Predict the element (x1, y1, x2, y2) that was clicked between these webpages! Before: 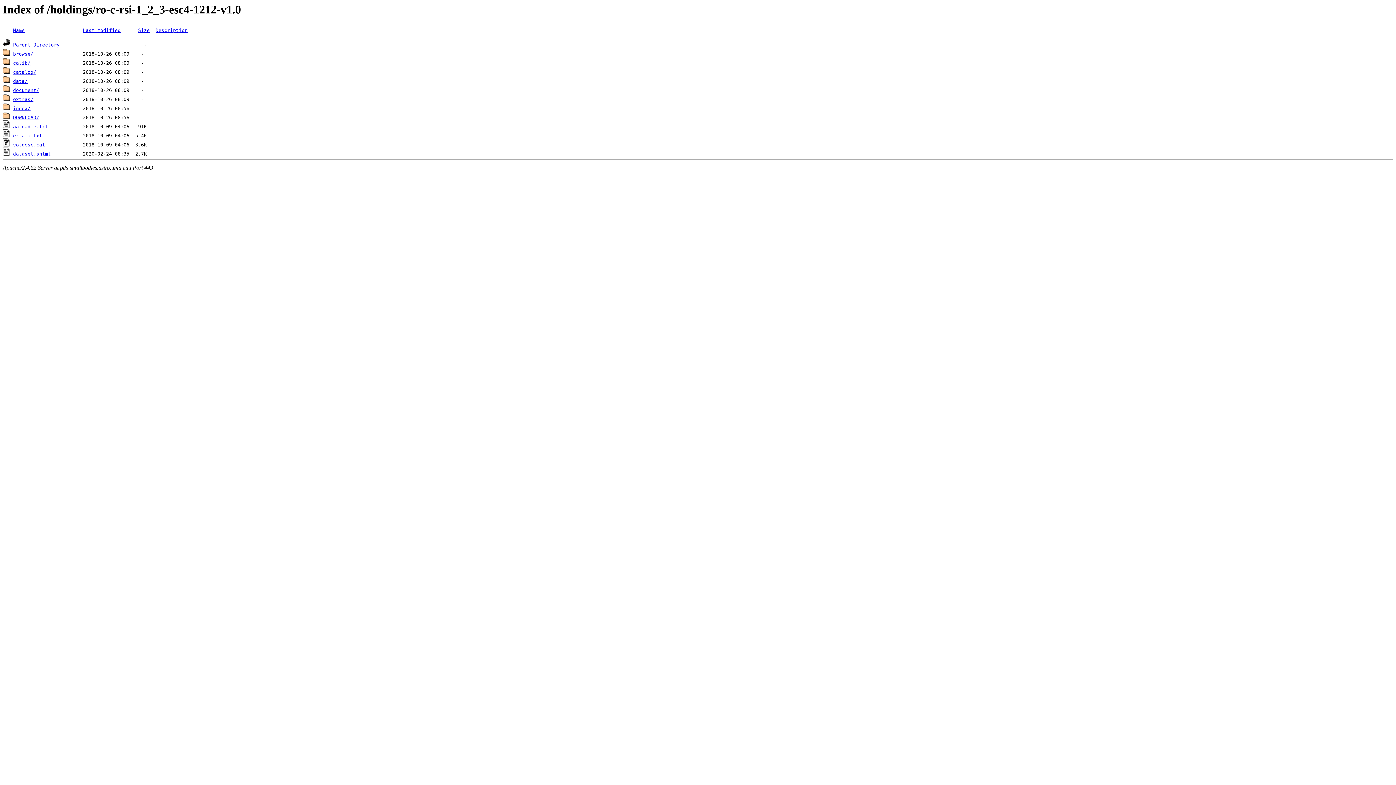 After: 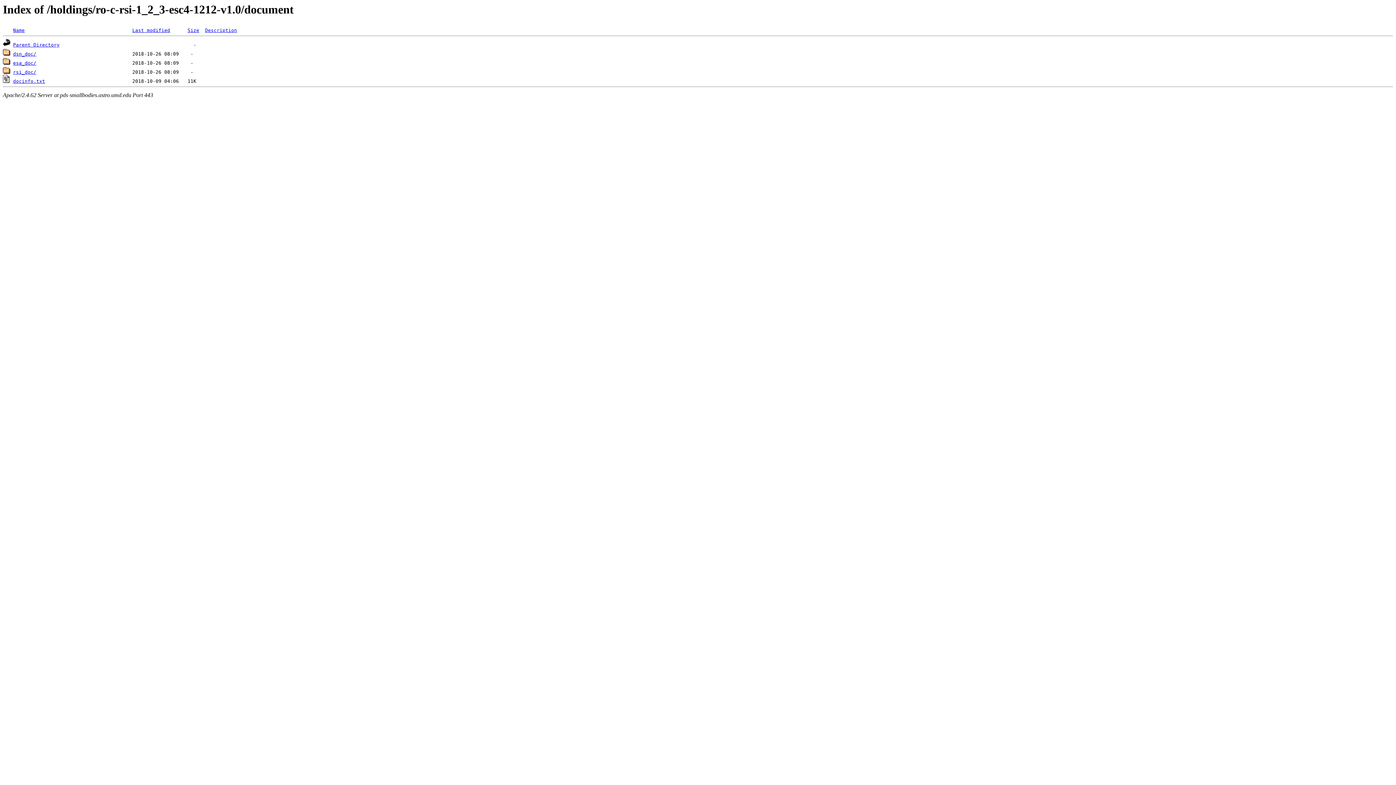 Action: bbox: (2, 87, 10, 93)